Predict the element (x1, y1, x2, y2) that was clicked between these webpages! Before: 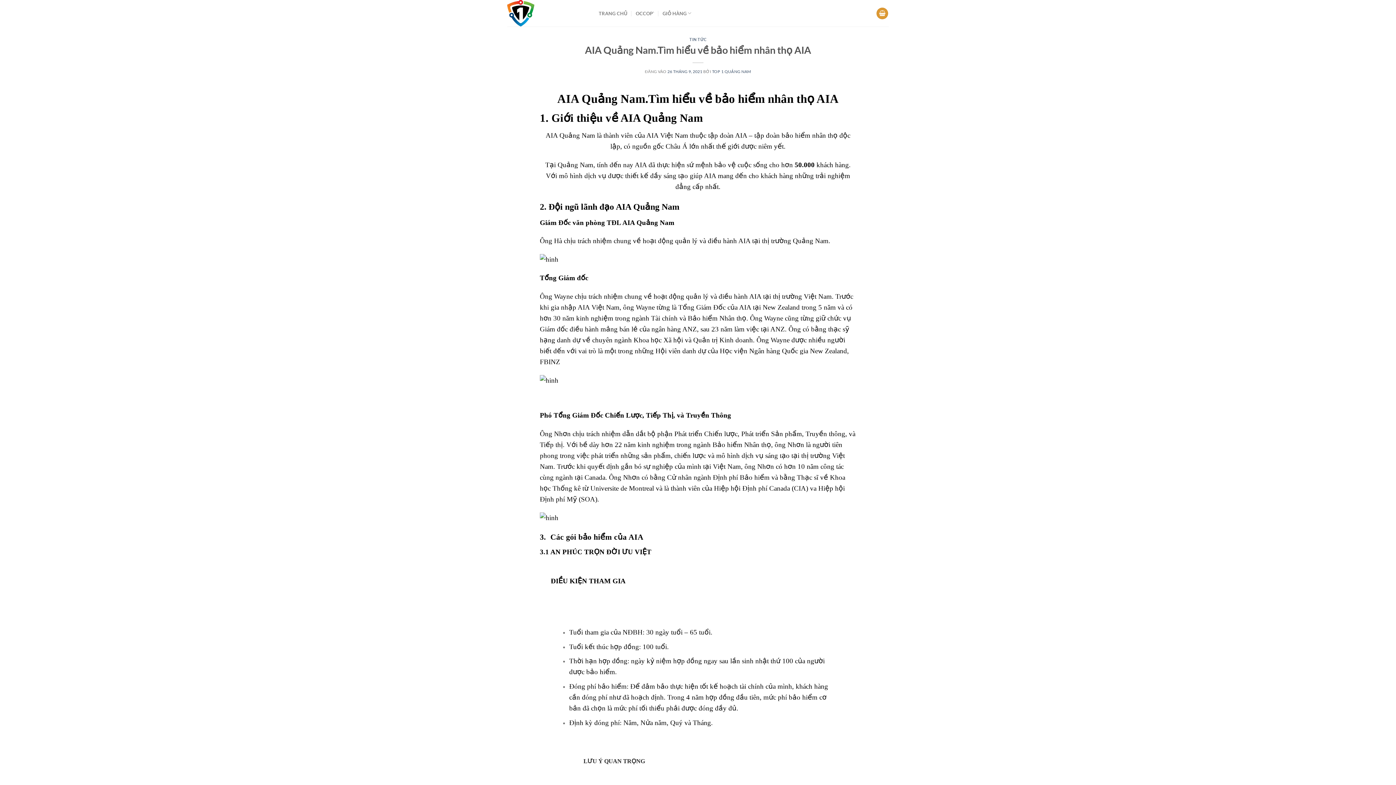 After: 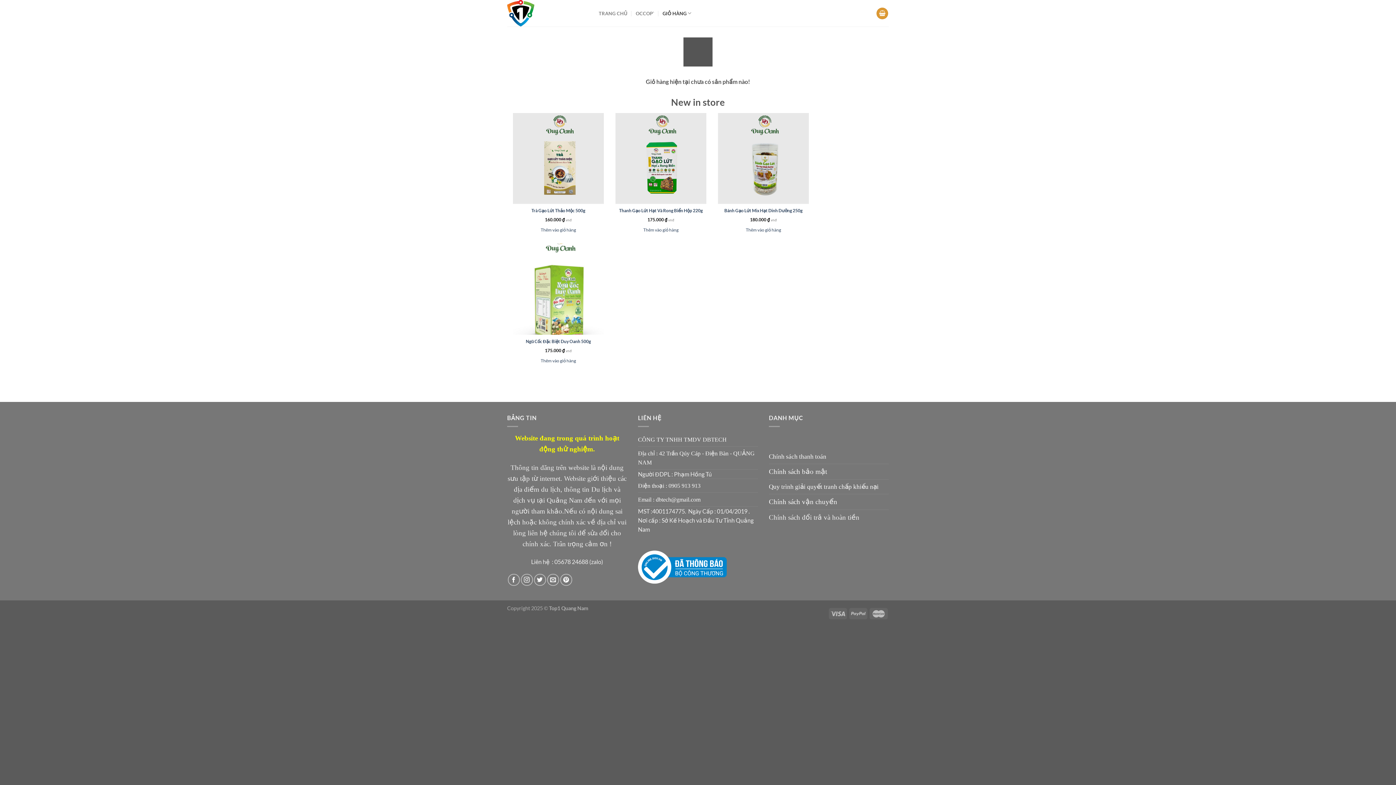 Action: bbox: (662, 6, 691, 20) label: GIỎ HÀNG